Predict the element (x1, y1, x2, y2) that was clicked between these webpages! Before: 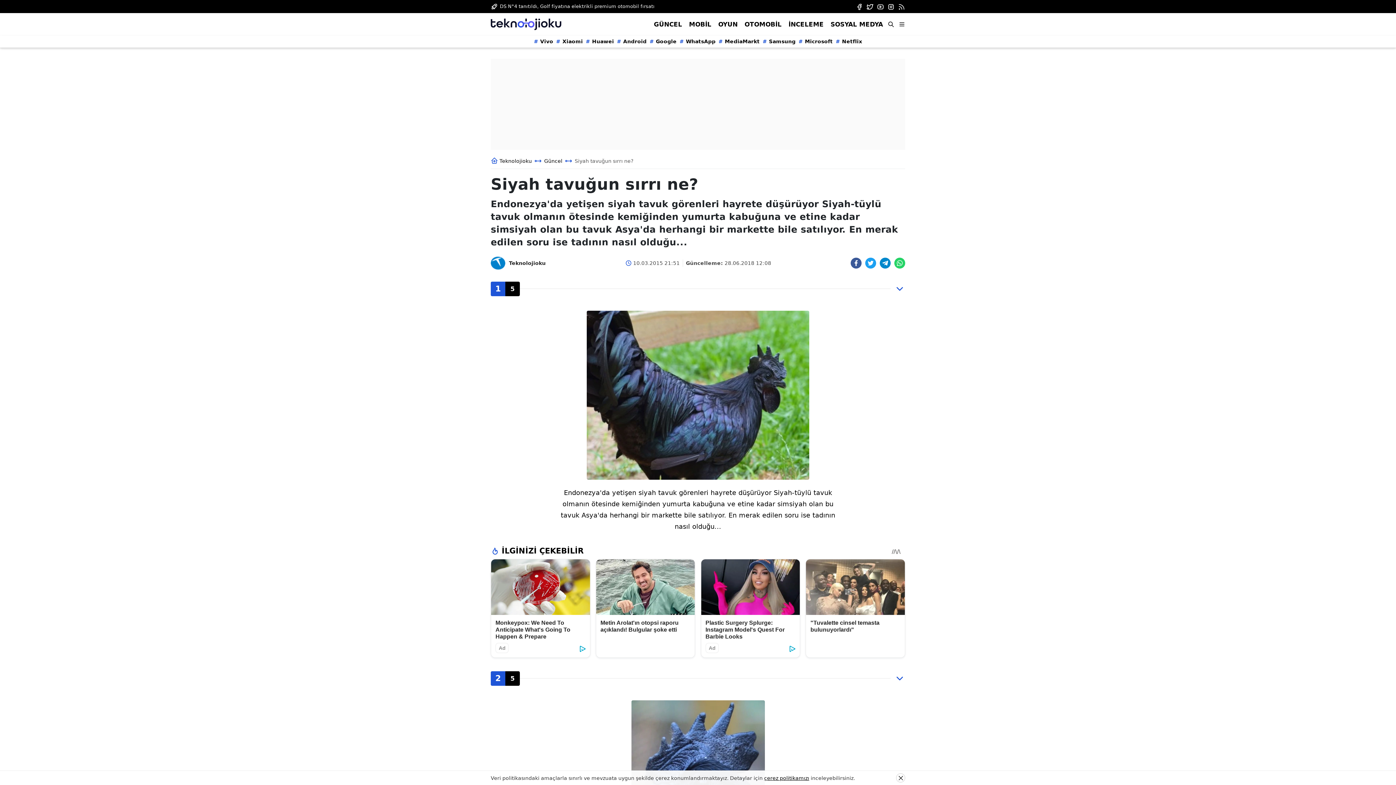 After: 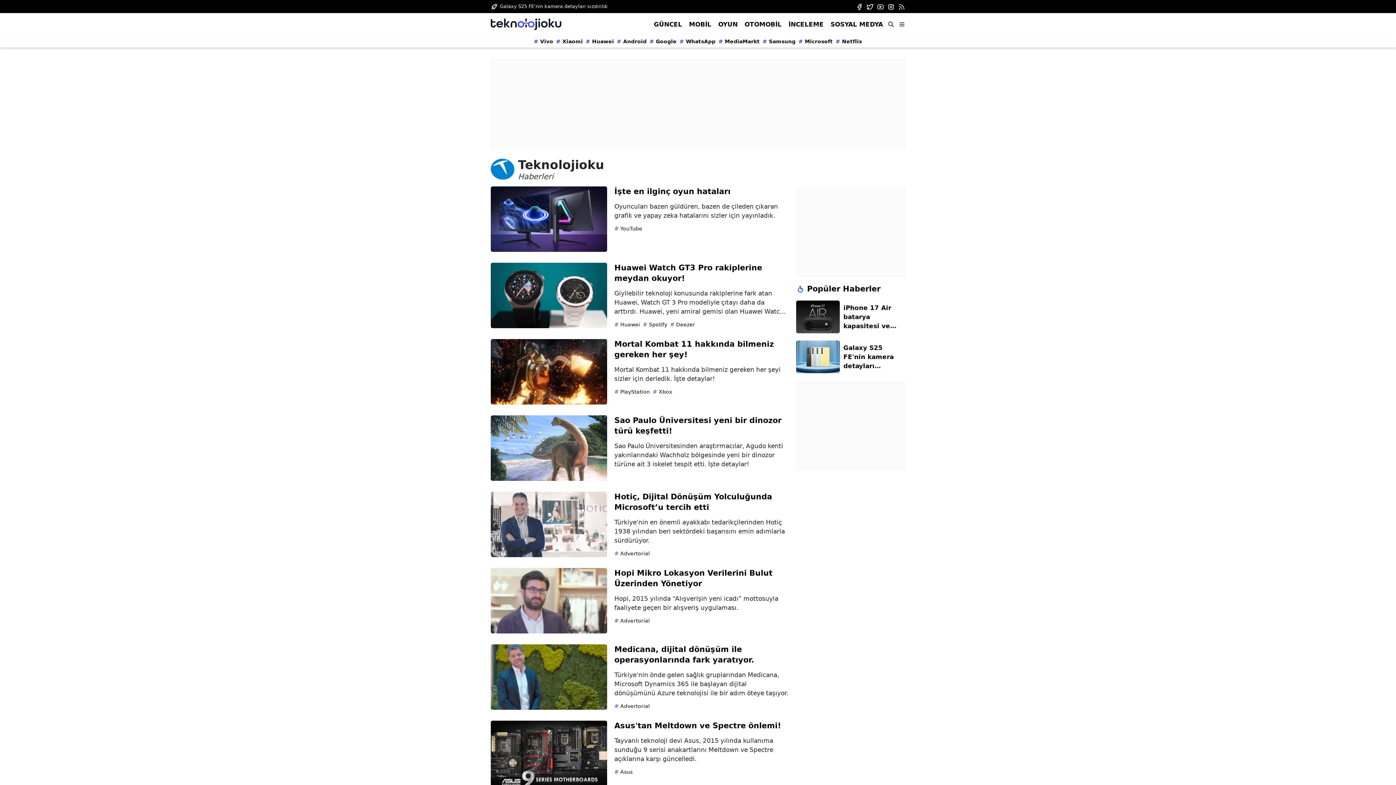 Action: label: Teknolojioku bbox: (490, 256, 545, 270)